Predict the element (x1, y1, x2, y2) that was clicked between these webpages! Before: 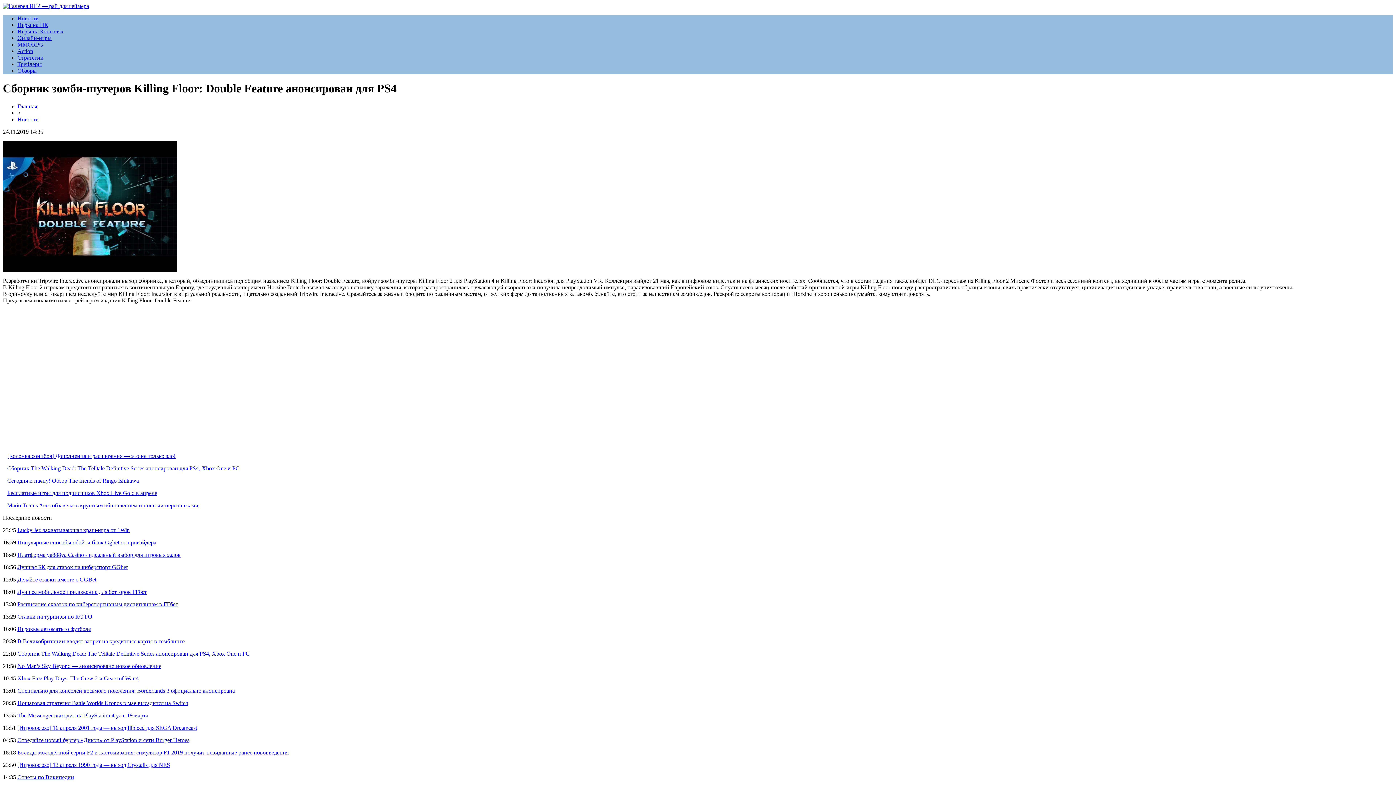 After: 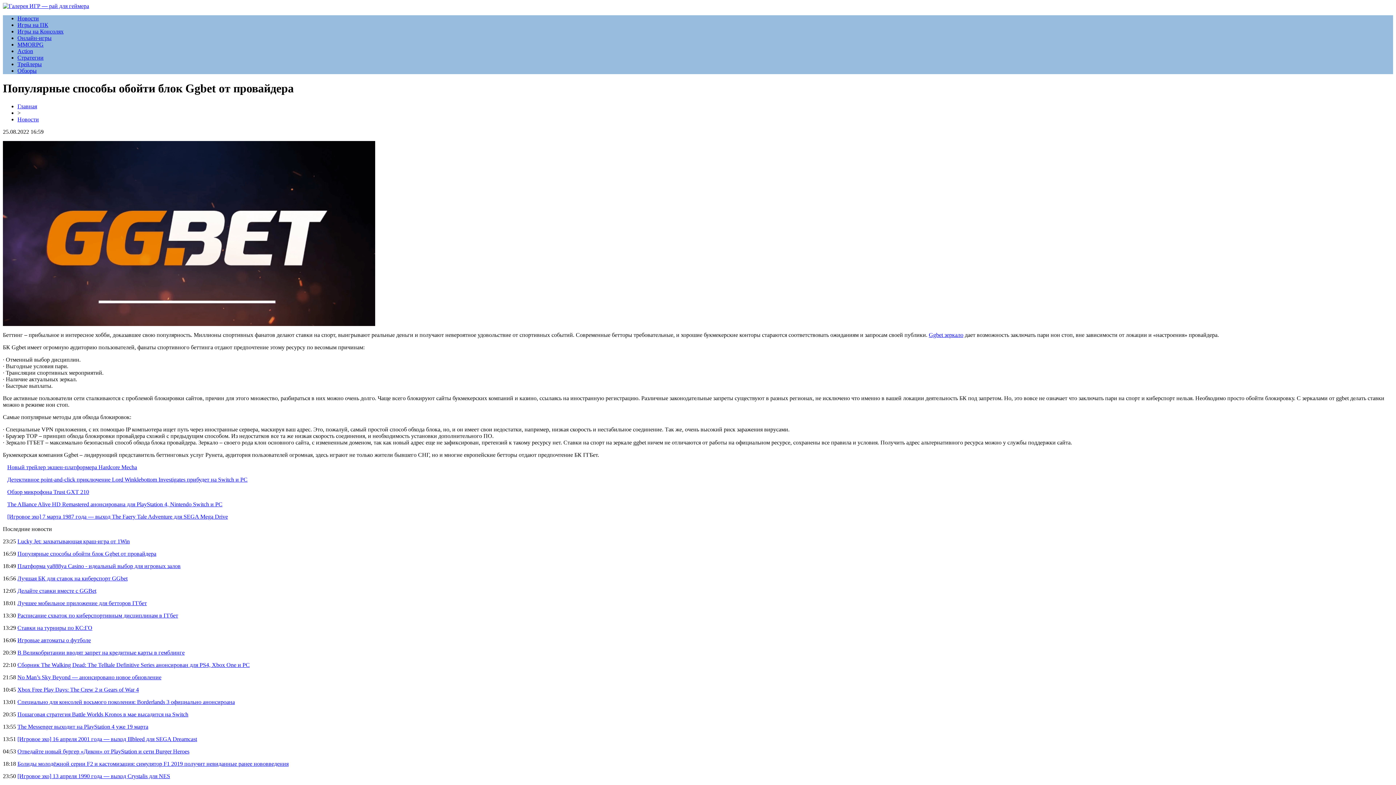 Action: label: Популярные способы обойти блок Ggbet от провайдера bbox: (17, 539, 156, 545)